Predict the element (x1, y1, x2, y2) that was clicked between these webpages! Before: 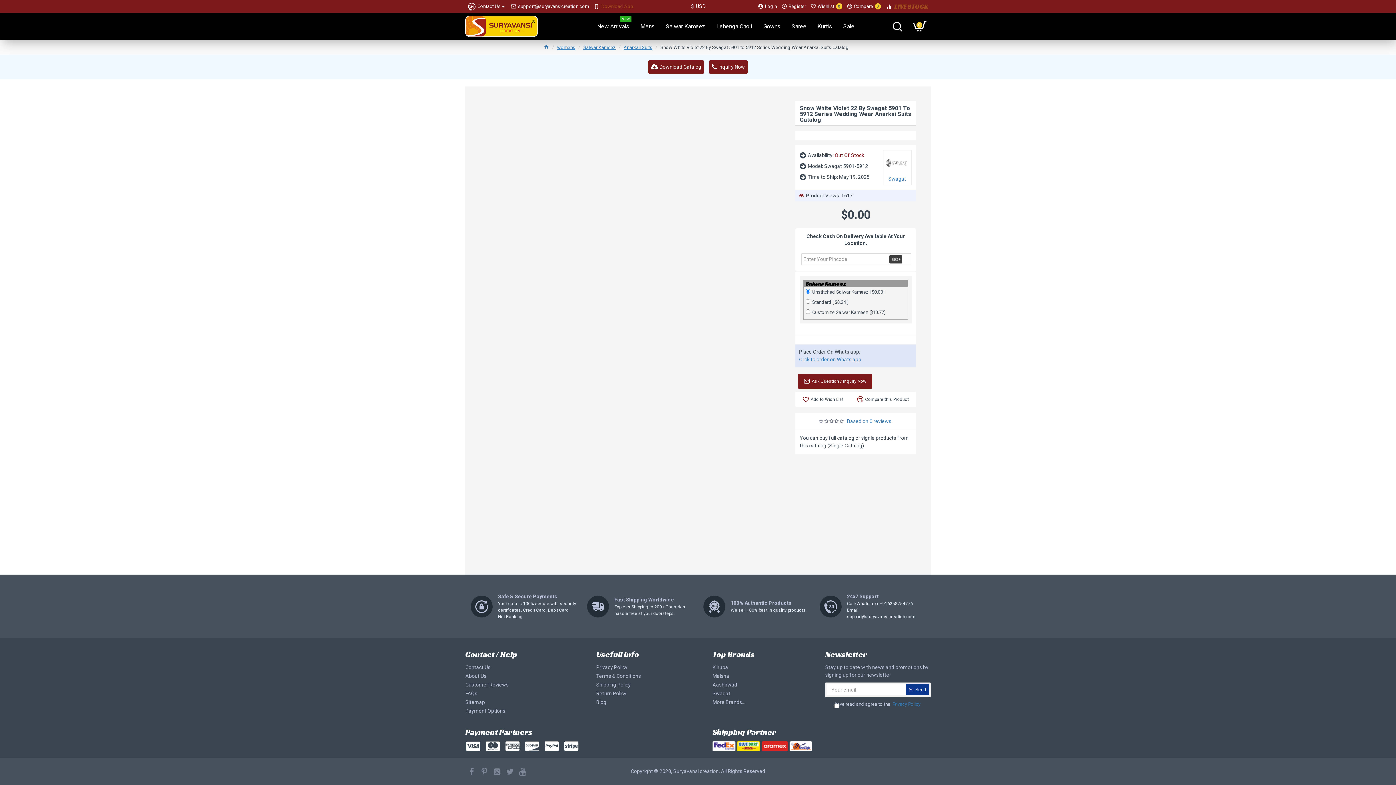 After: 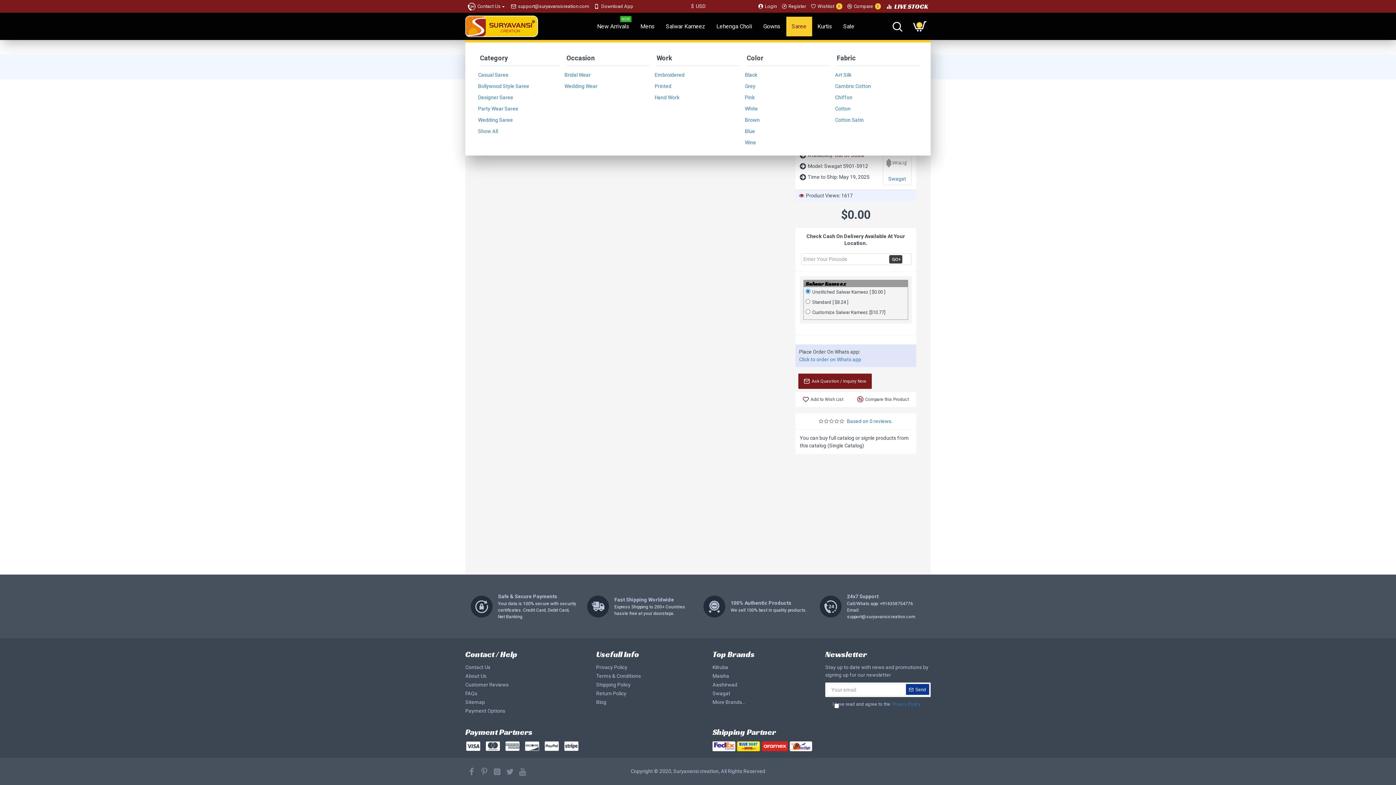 Action: bbox: (786, 16, 812, 36) label: Saree